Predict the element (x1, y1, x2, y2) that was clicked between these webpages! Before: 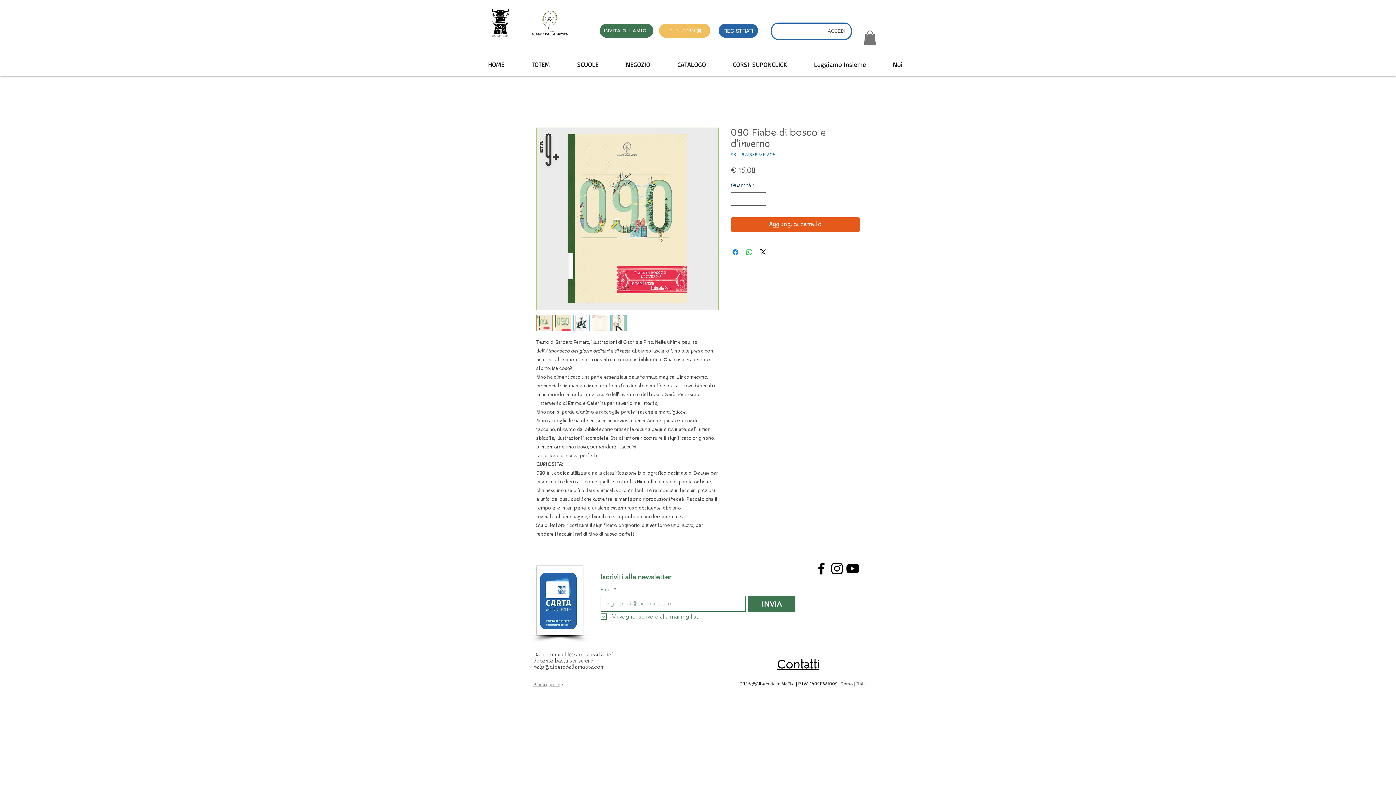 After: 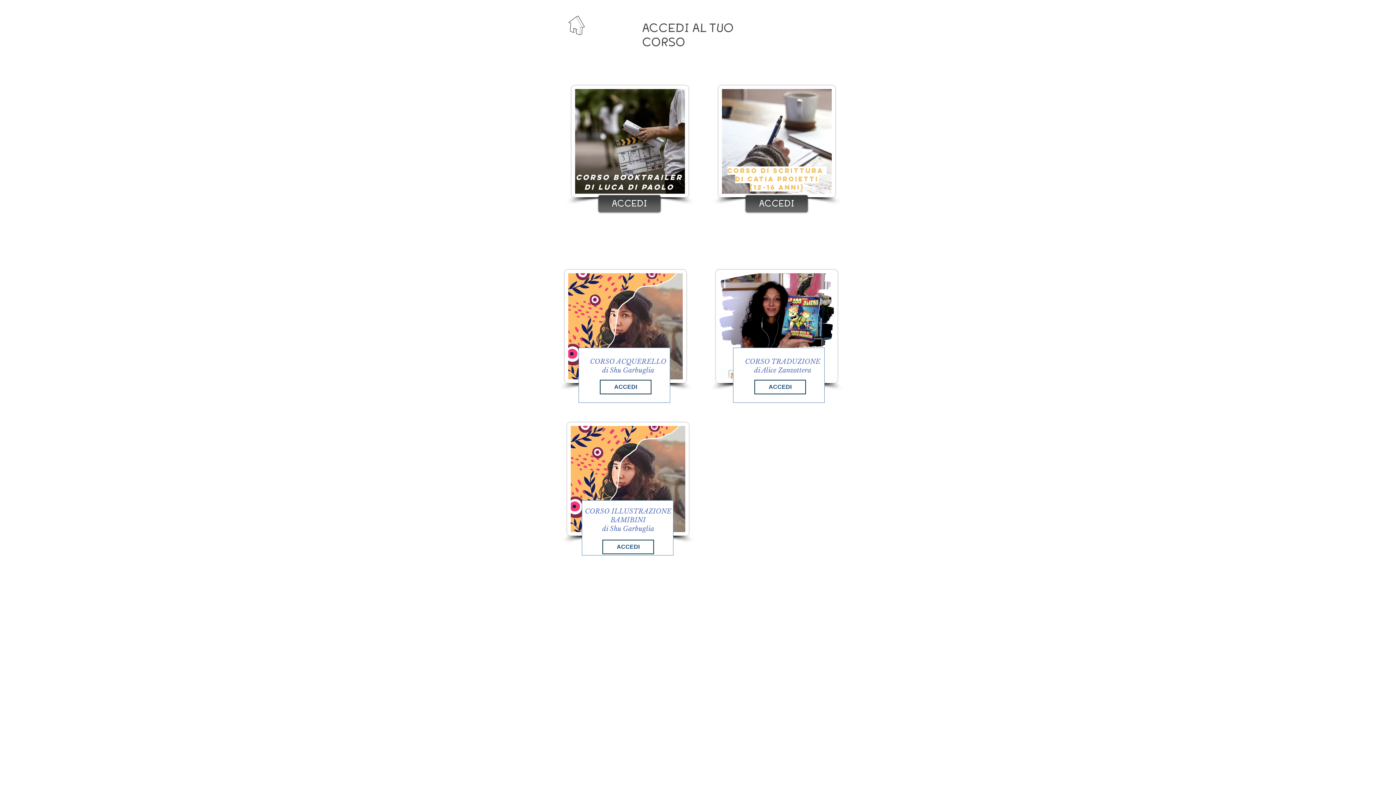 Action: label: I TUOI CORSI bbox: (659, 23, 710, 37)